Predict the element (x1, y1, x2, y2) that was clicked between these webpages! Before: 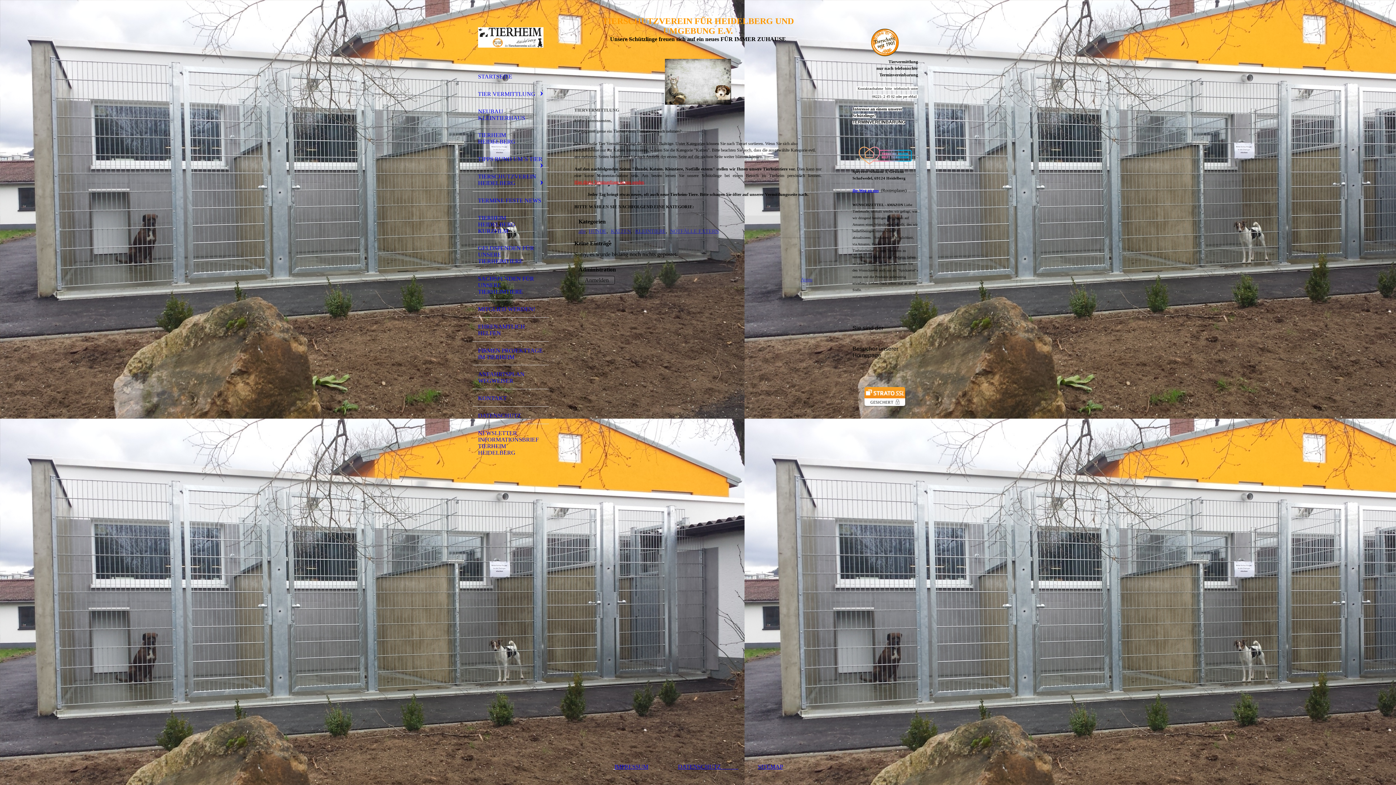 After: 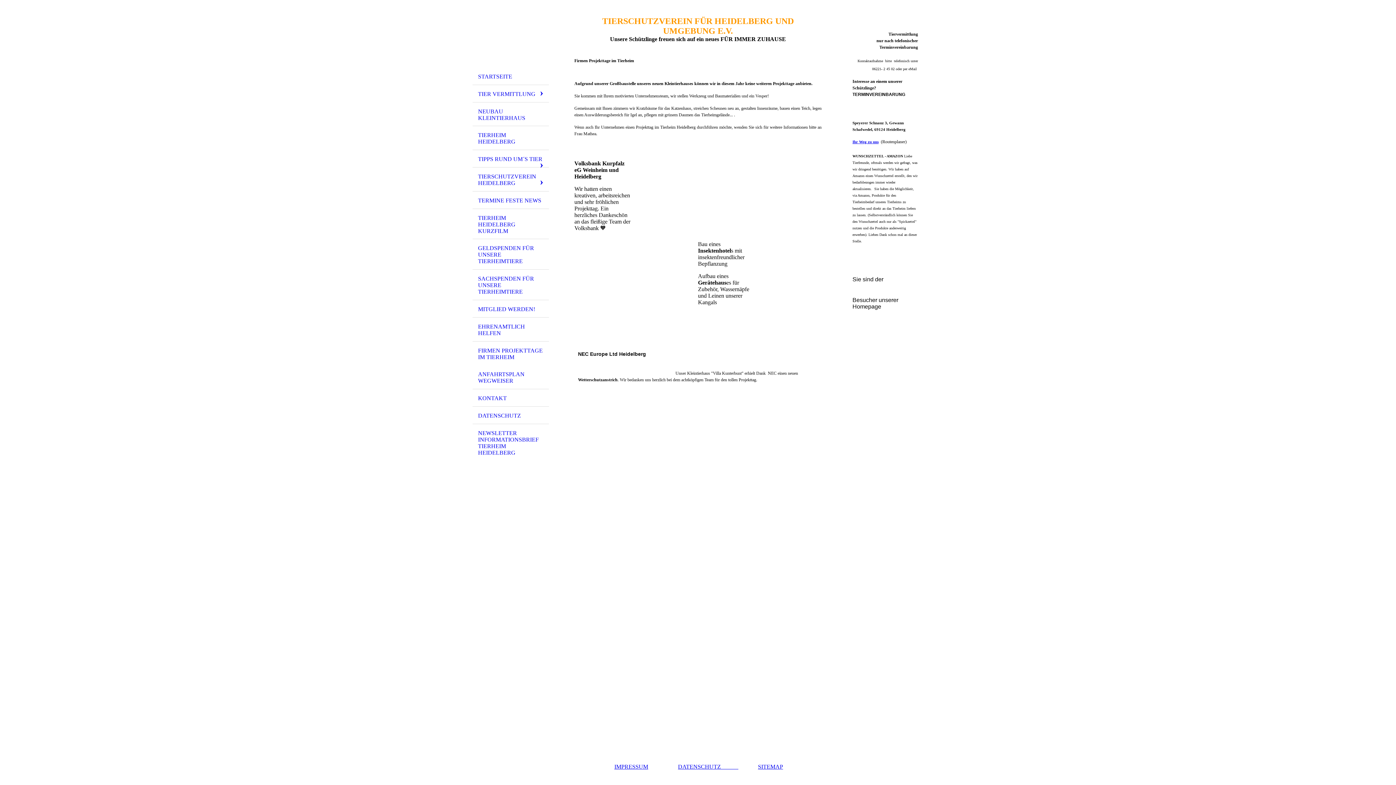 Action: bbox: (472, 341, 549, 365) label: FIRMEN PROJEKTTAGE IM TIERHEIM